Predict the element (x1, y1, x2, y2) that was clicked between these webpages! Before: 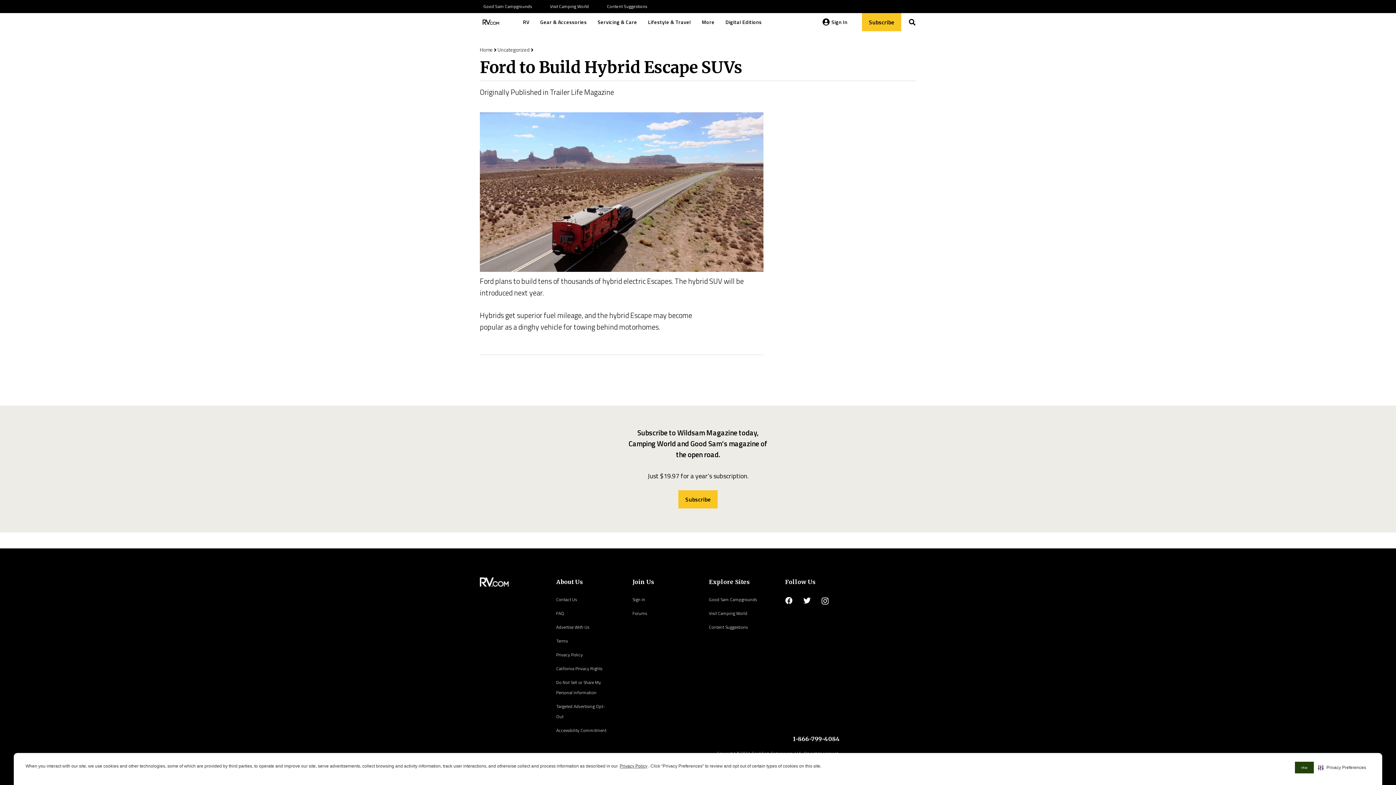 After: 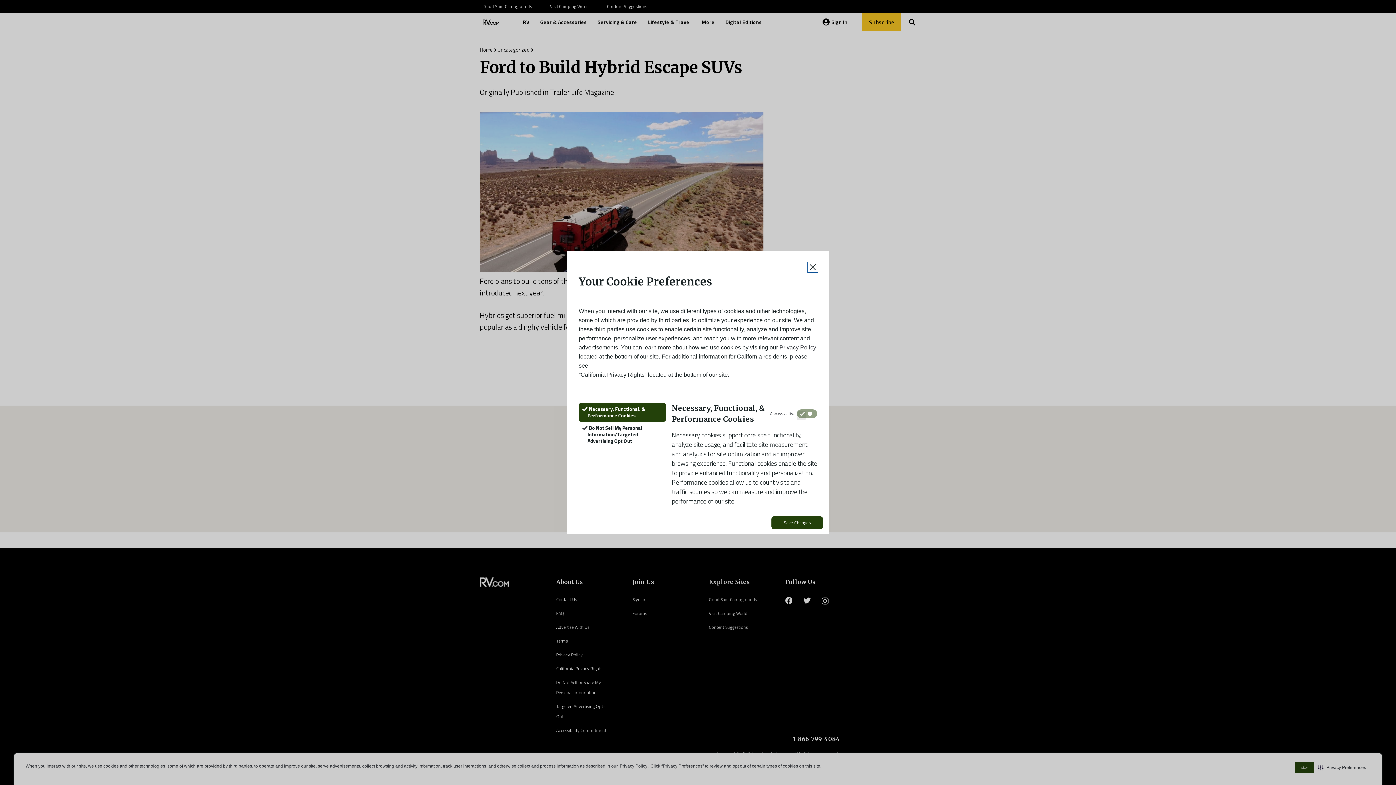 Action: label: Privacy Preferences bbox: (1316, 762, 1367, 773)